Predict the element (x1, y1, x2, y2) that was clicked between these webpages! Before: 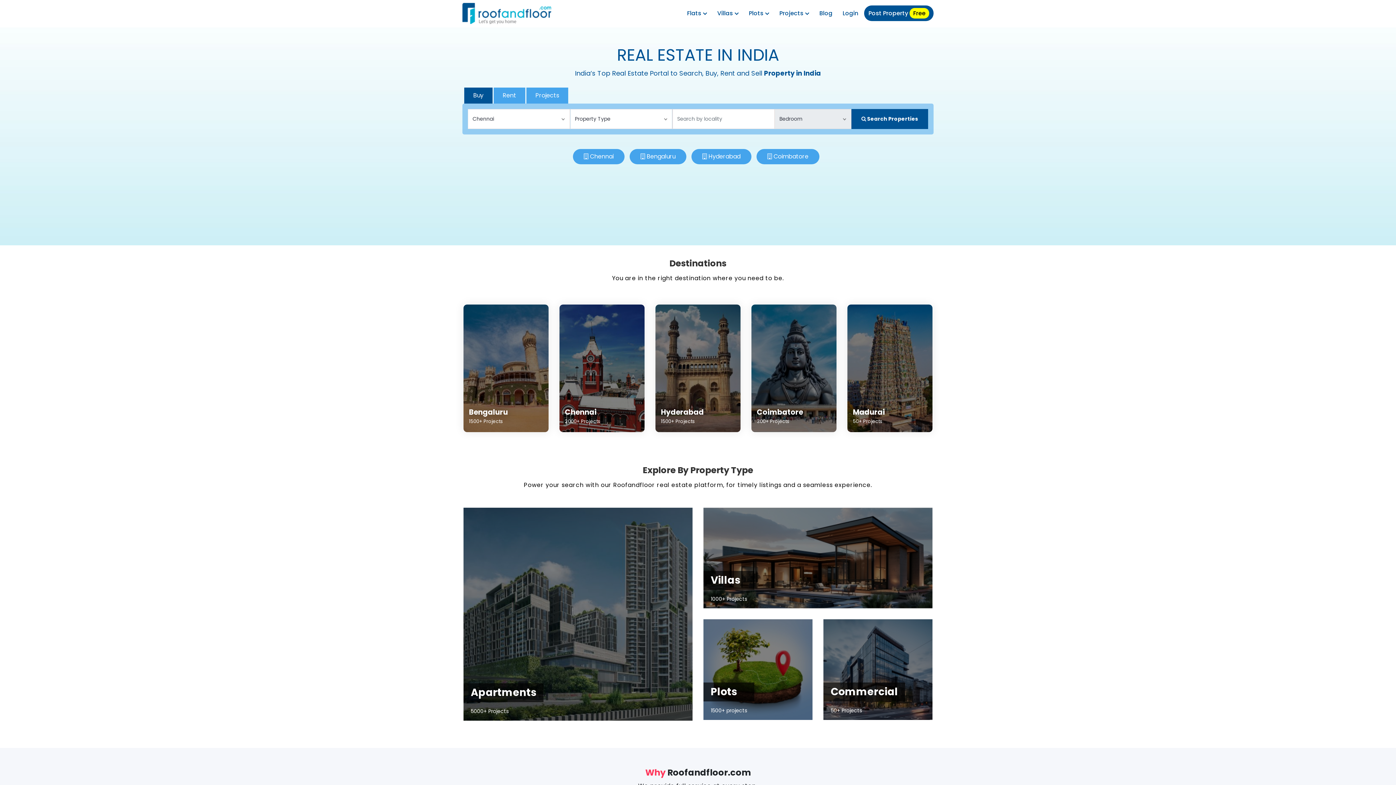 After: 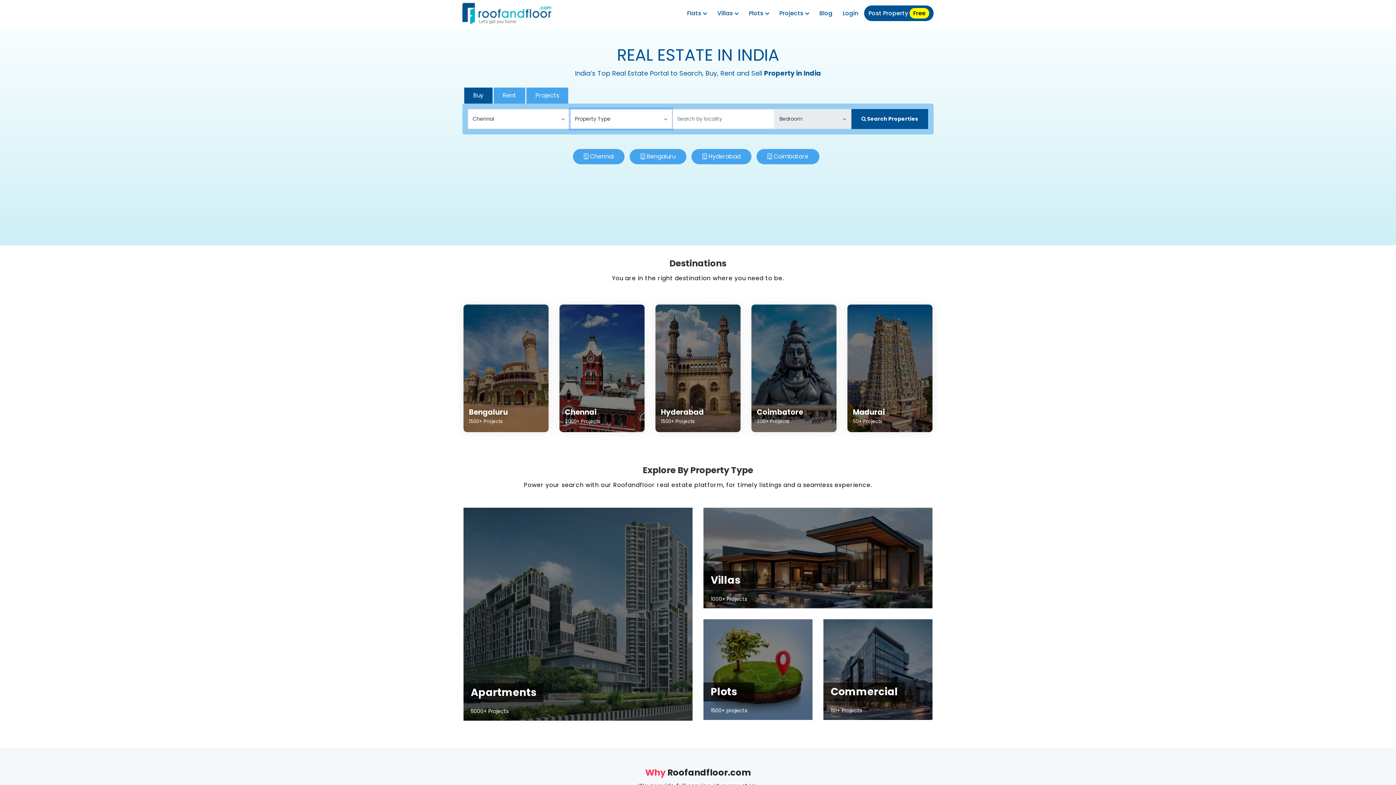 Action: bbox: (851, 109, 928, 129) label:  Search Properties